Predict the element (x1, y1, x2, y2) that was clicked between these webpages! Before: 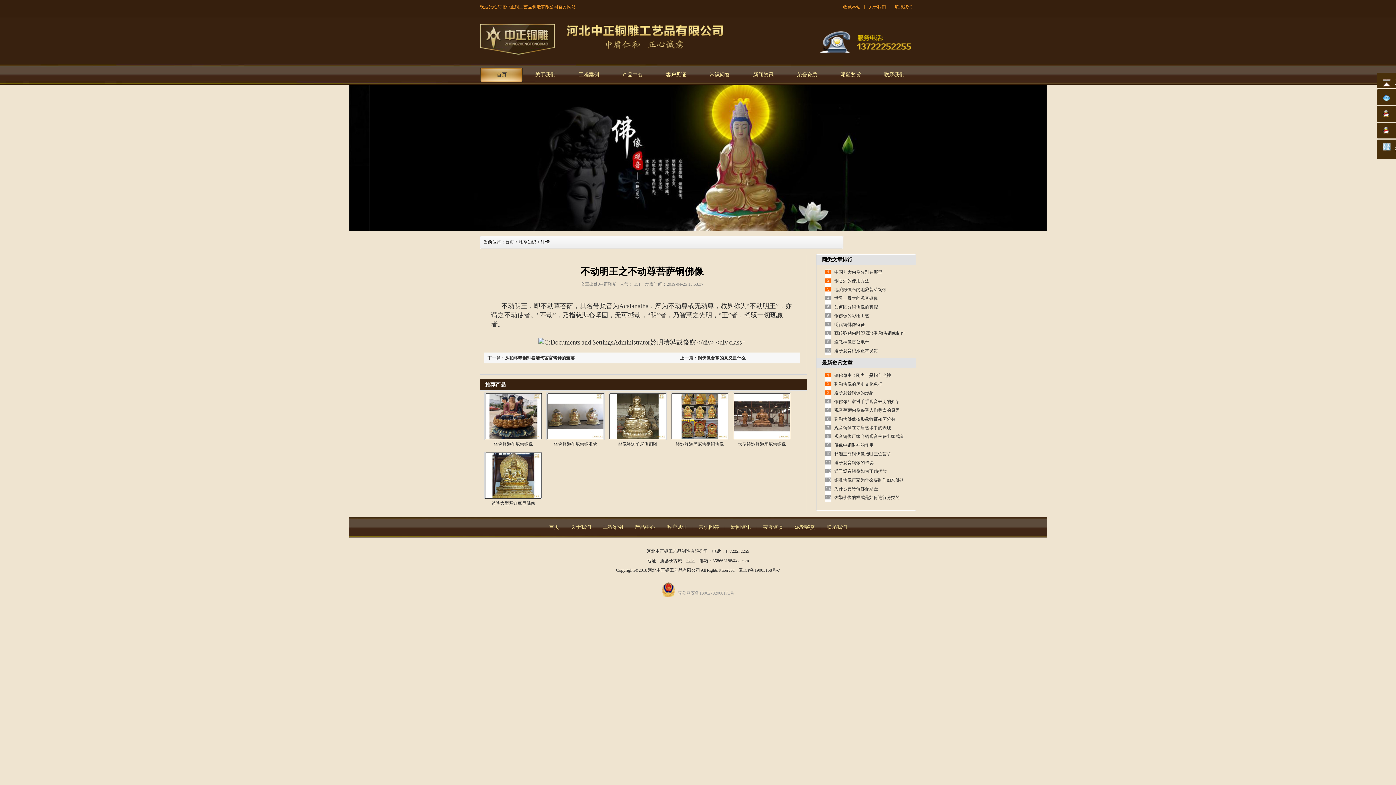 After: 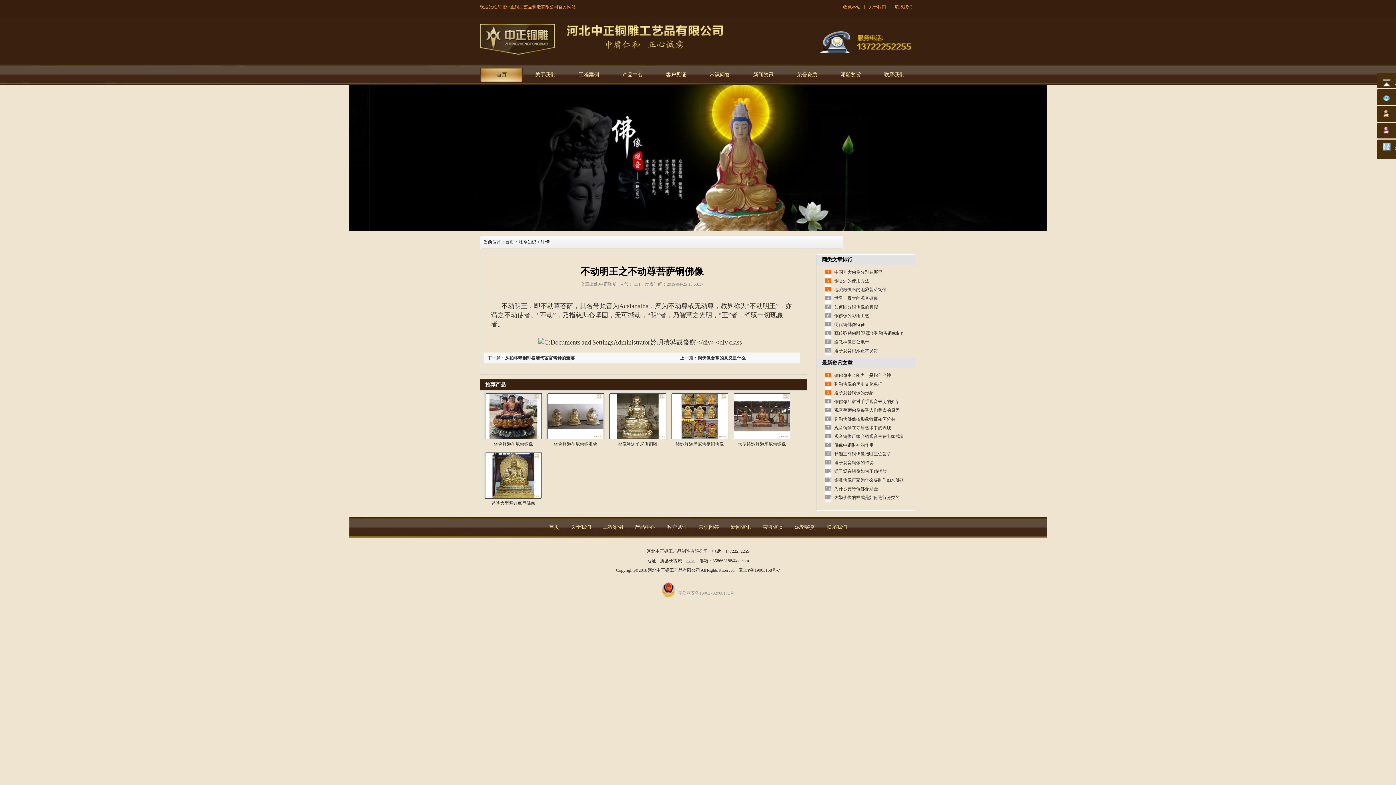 Action: bbox: (834, 304, 878, 309) label: 如何区分铜佛像的真假